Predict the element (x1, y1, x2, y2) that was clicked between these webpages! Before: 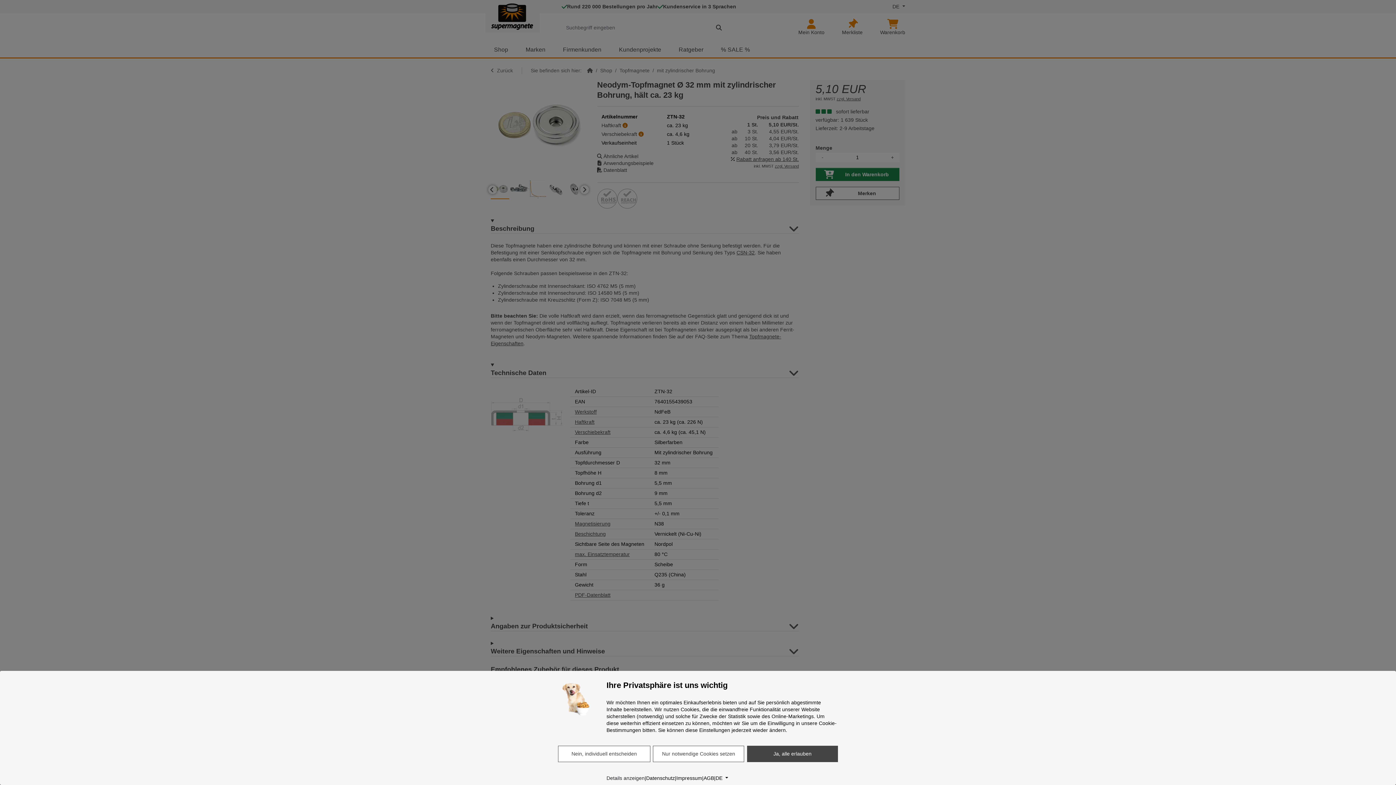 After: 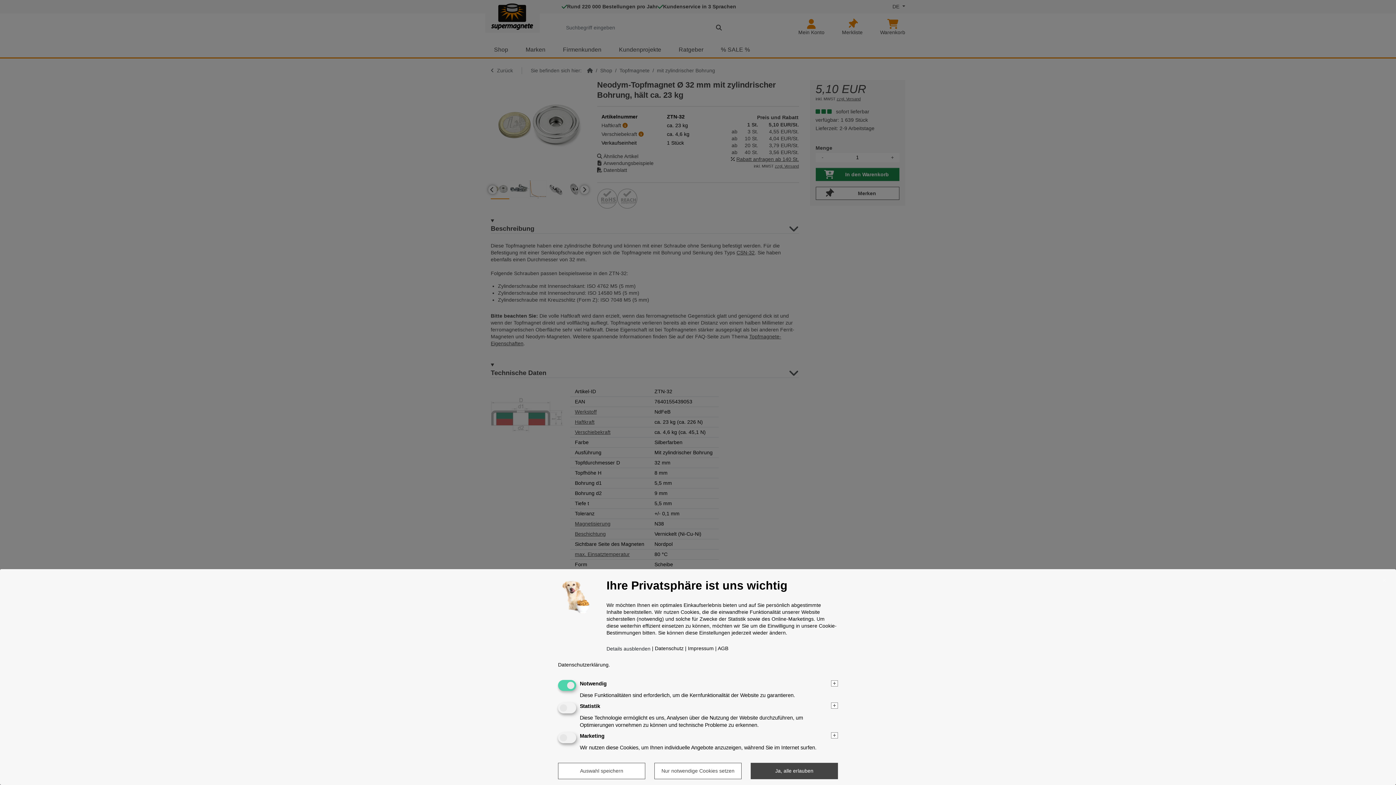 Action: bbox: (558, 746, 650, 762) label: Nein, individuell entscheiden